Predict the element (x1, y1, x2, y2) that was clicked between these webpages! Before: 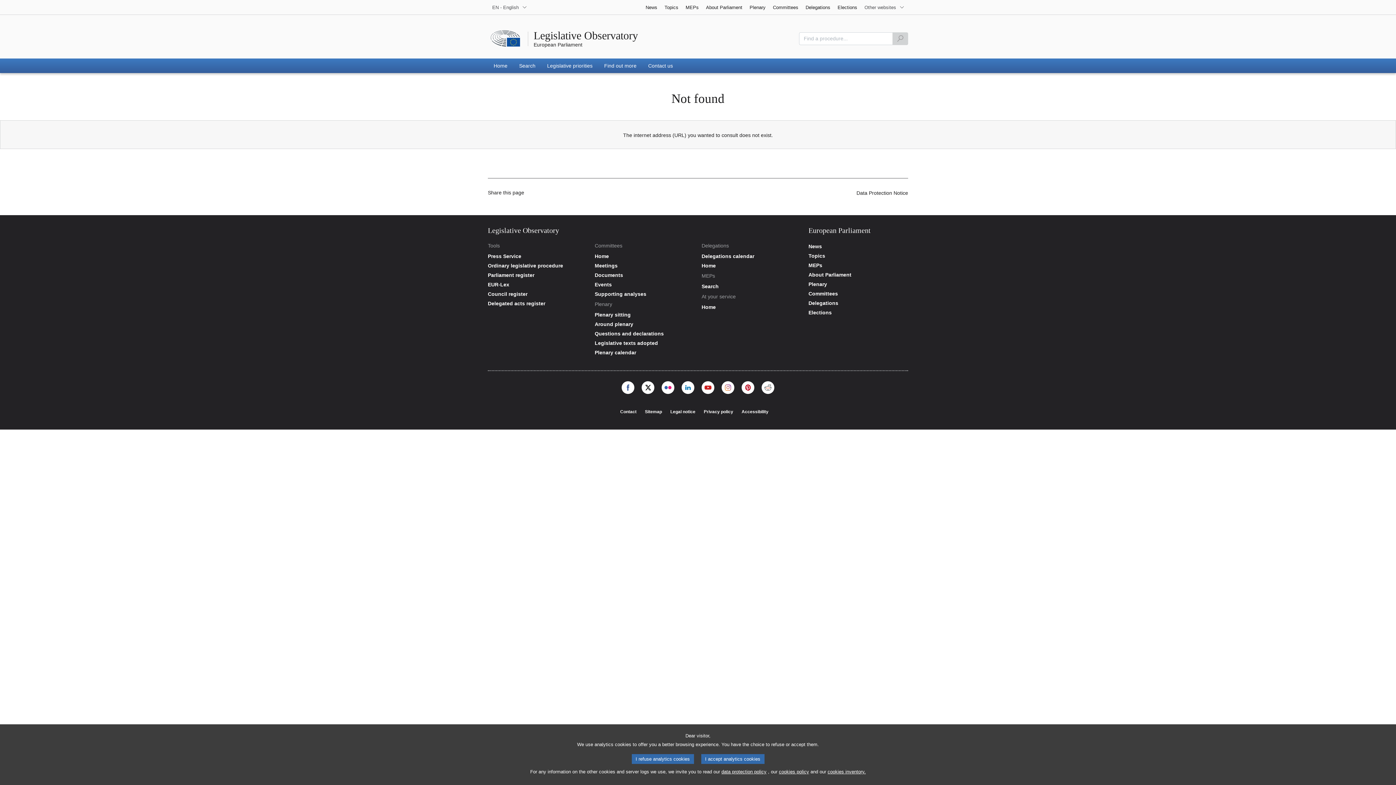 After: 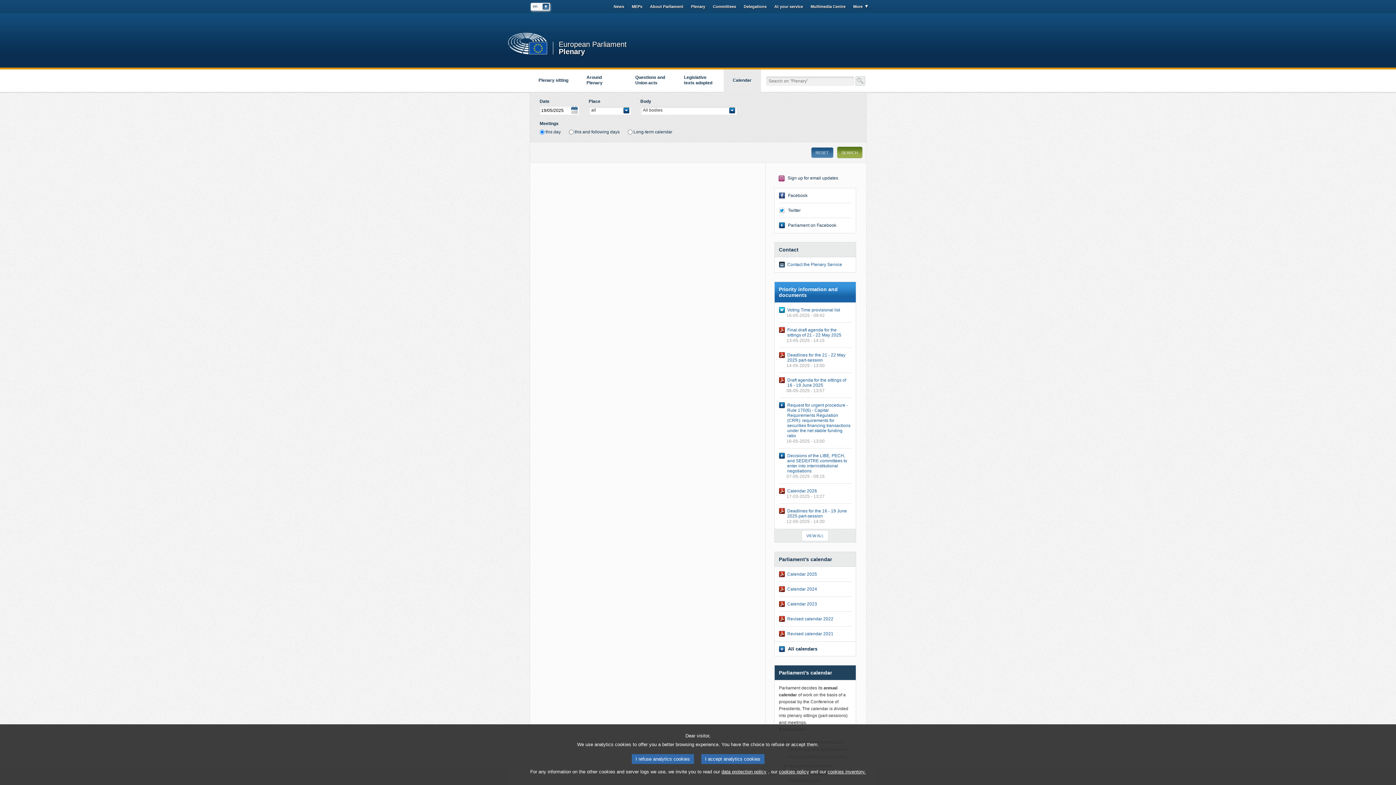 Action: label: Plenary - Plenary calendar bbox: (594, 349, 694, 355)